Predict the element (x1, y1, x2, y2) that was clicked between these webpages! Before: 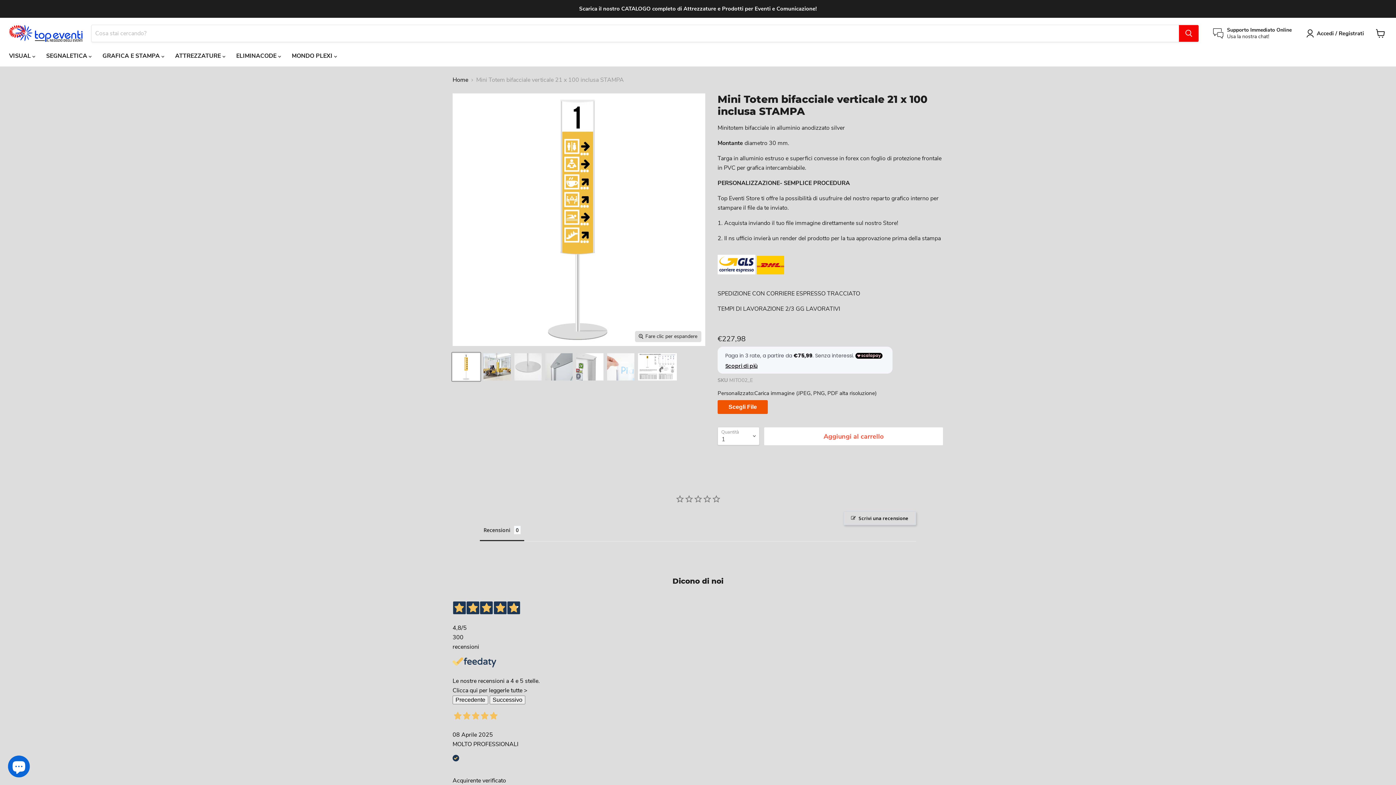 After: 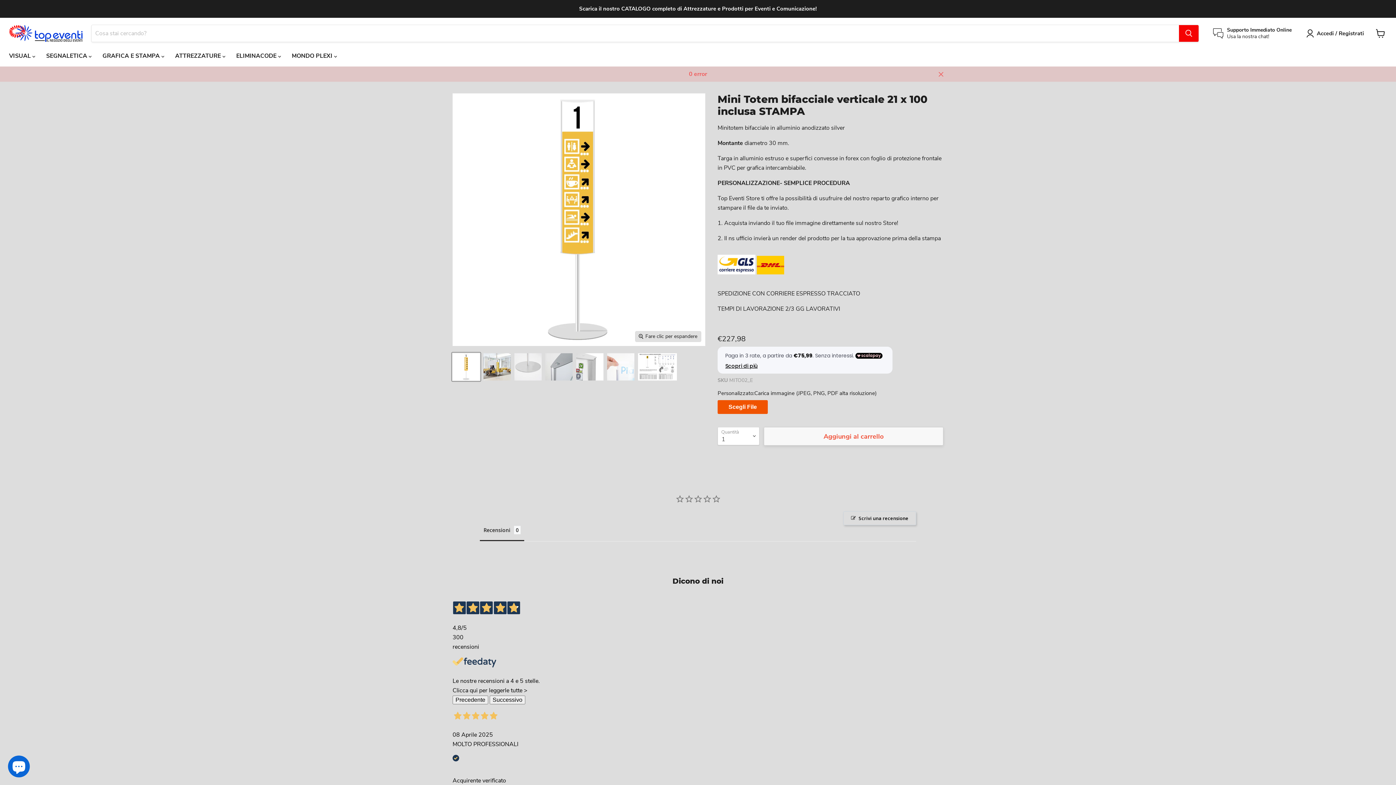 Action: label: Aggiungi al carrello bbox: (764, 427, 943, 445)